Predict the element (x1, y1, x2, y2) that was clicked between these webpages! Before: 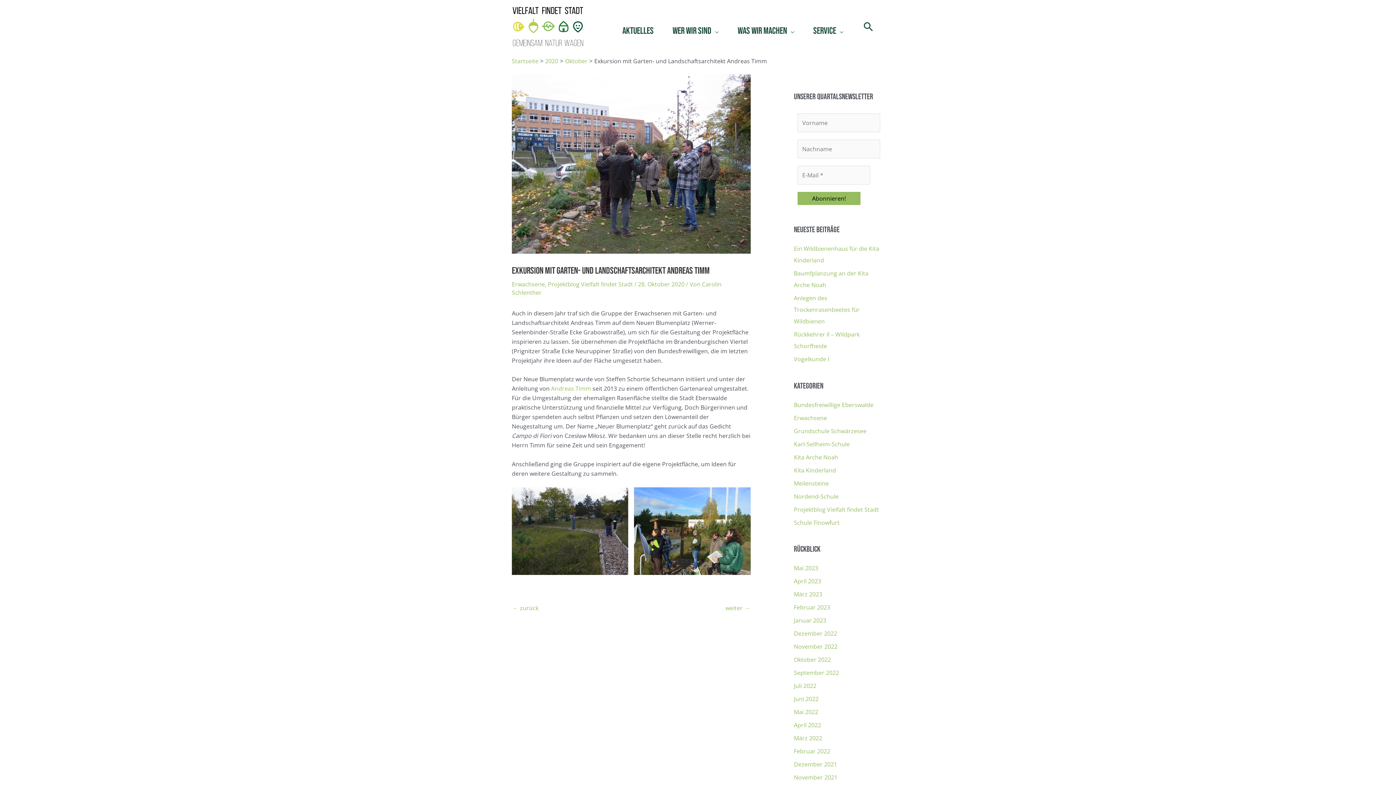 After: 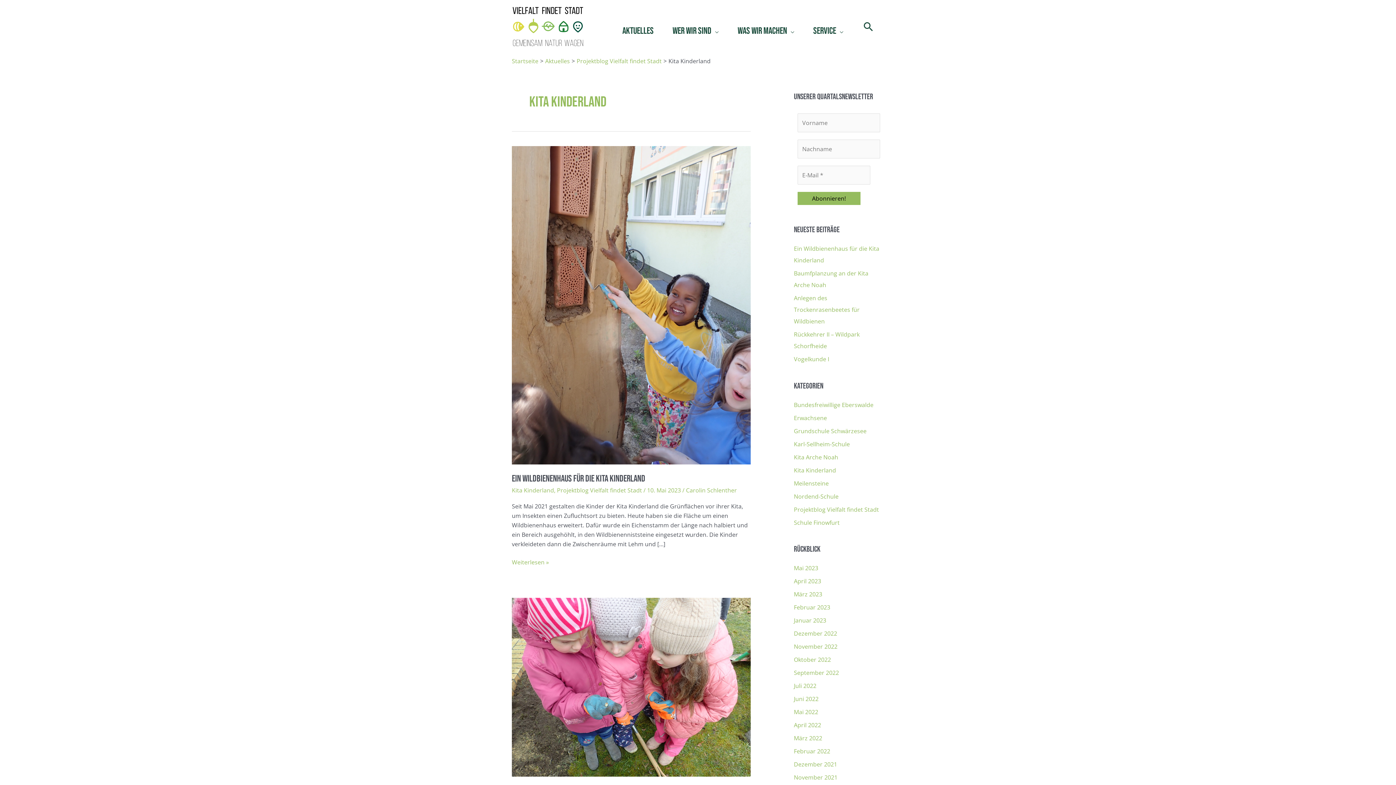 Action: label: Kita Kinderland bbox: (794, 466, 836, 474)